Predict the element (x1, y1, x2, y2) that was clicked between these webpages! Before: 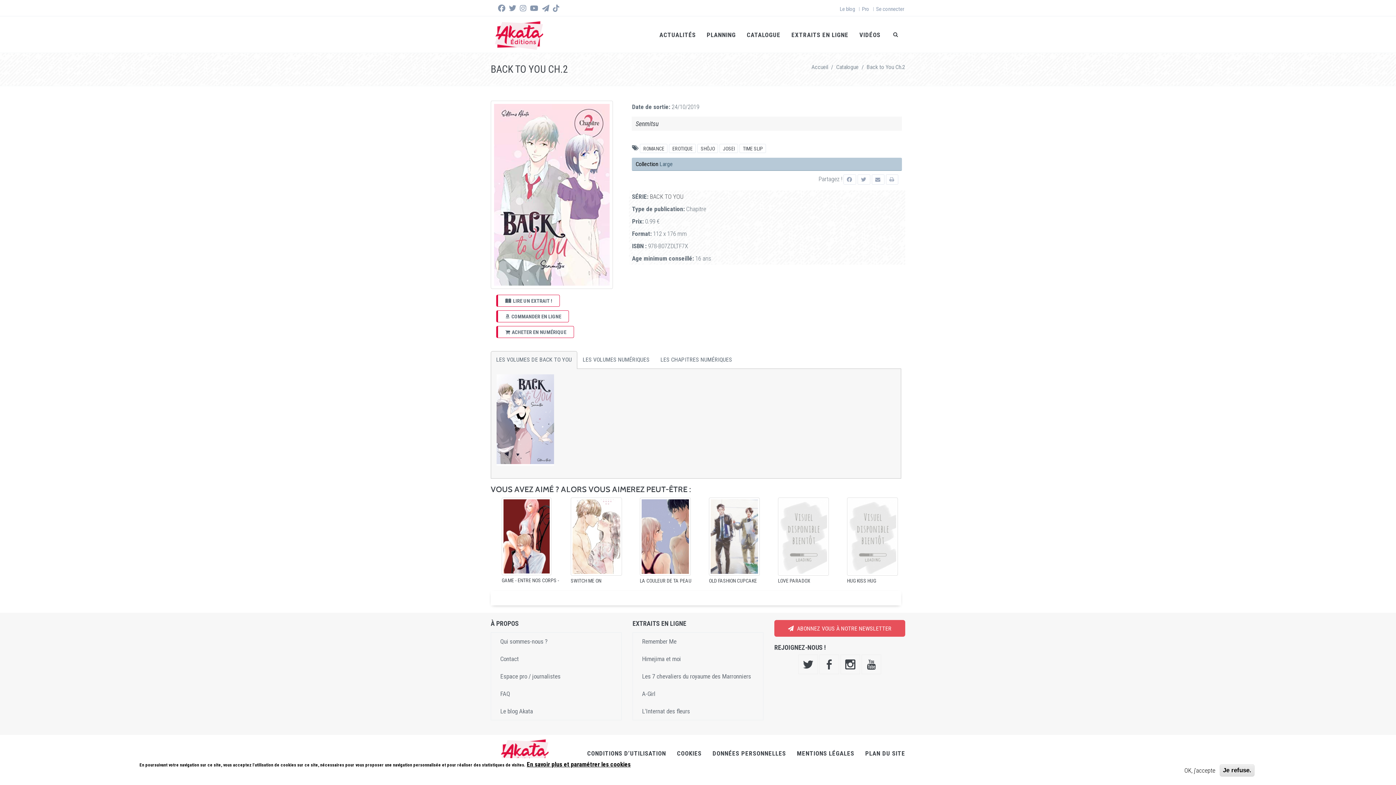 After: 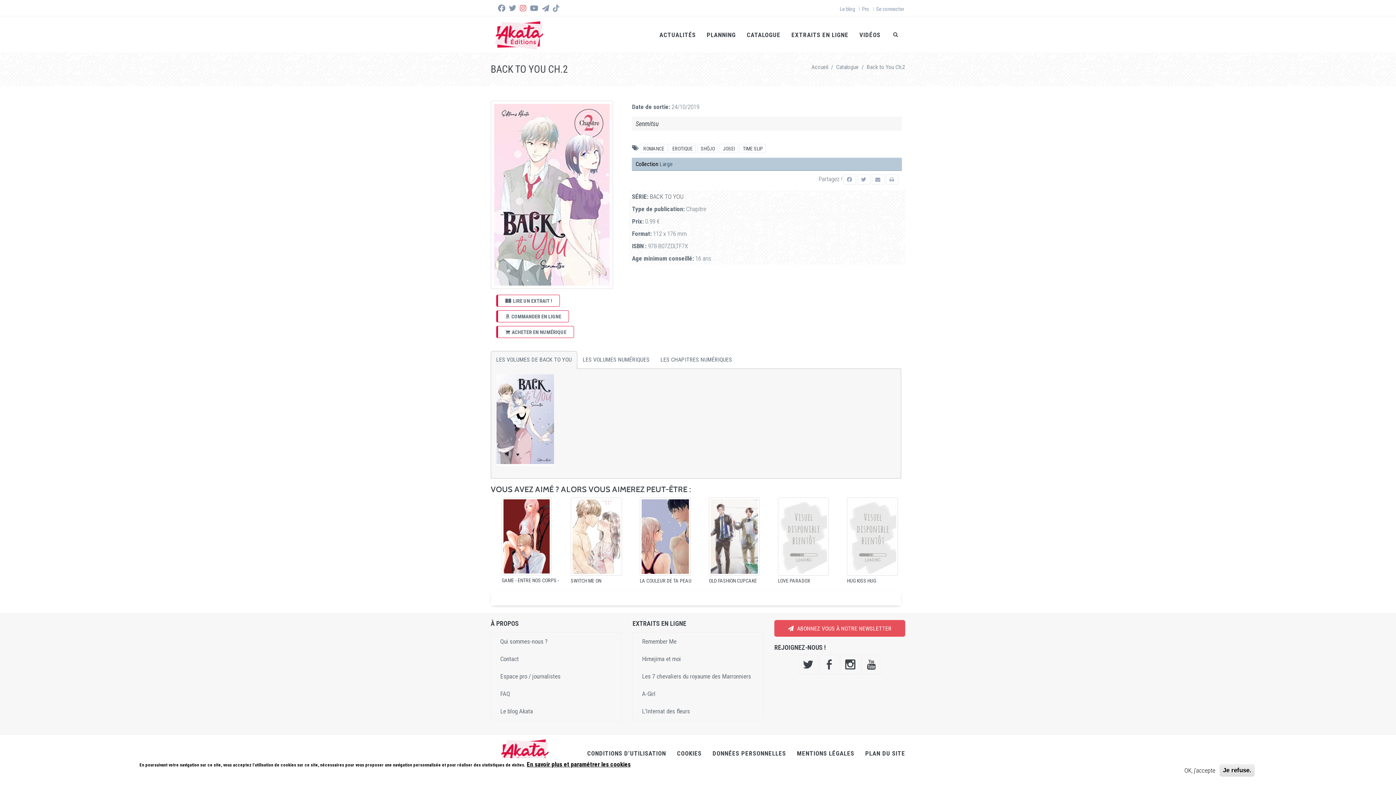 Action: bbox: (520, 6, 526, 12)